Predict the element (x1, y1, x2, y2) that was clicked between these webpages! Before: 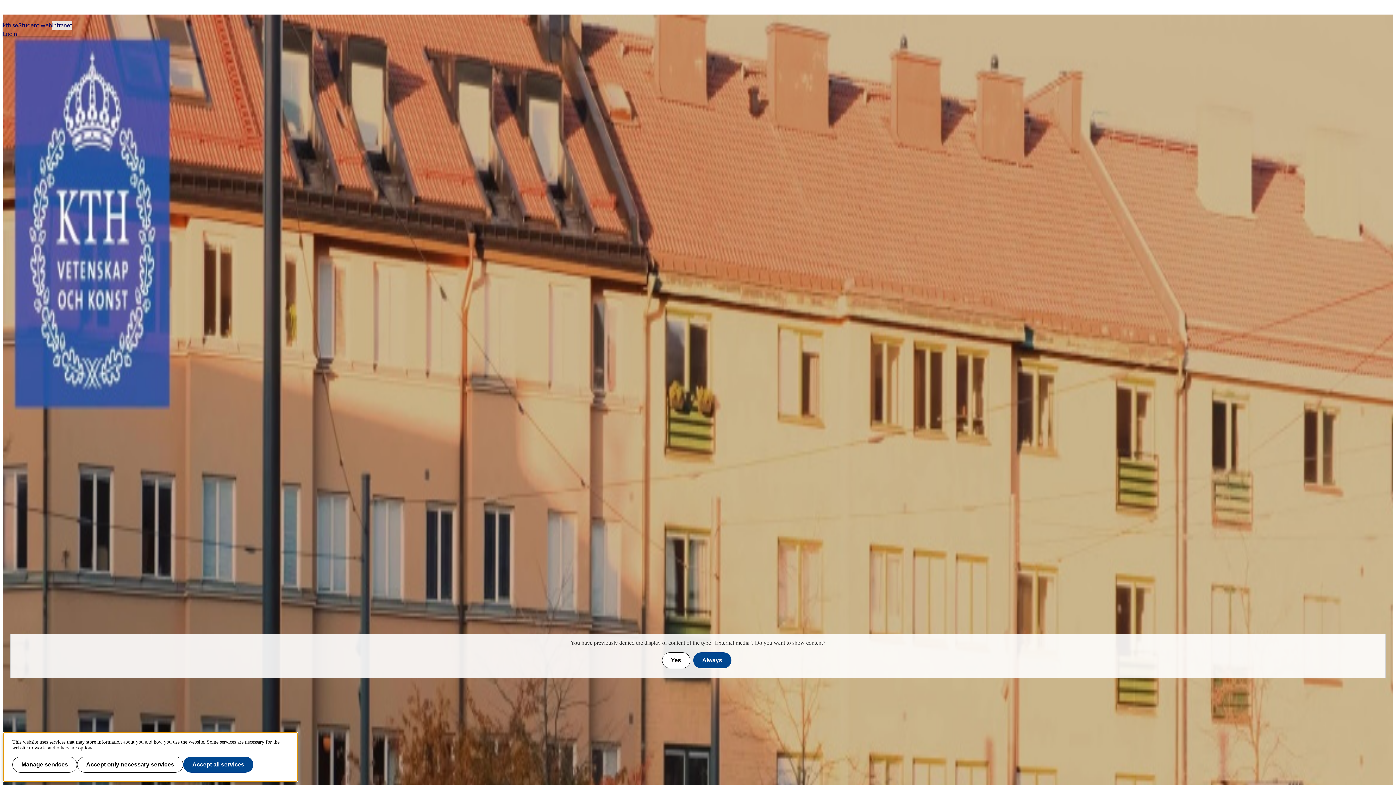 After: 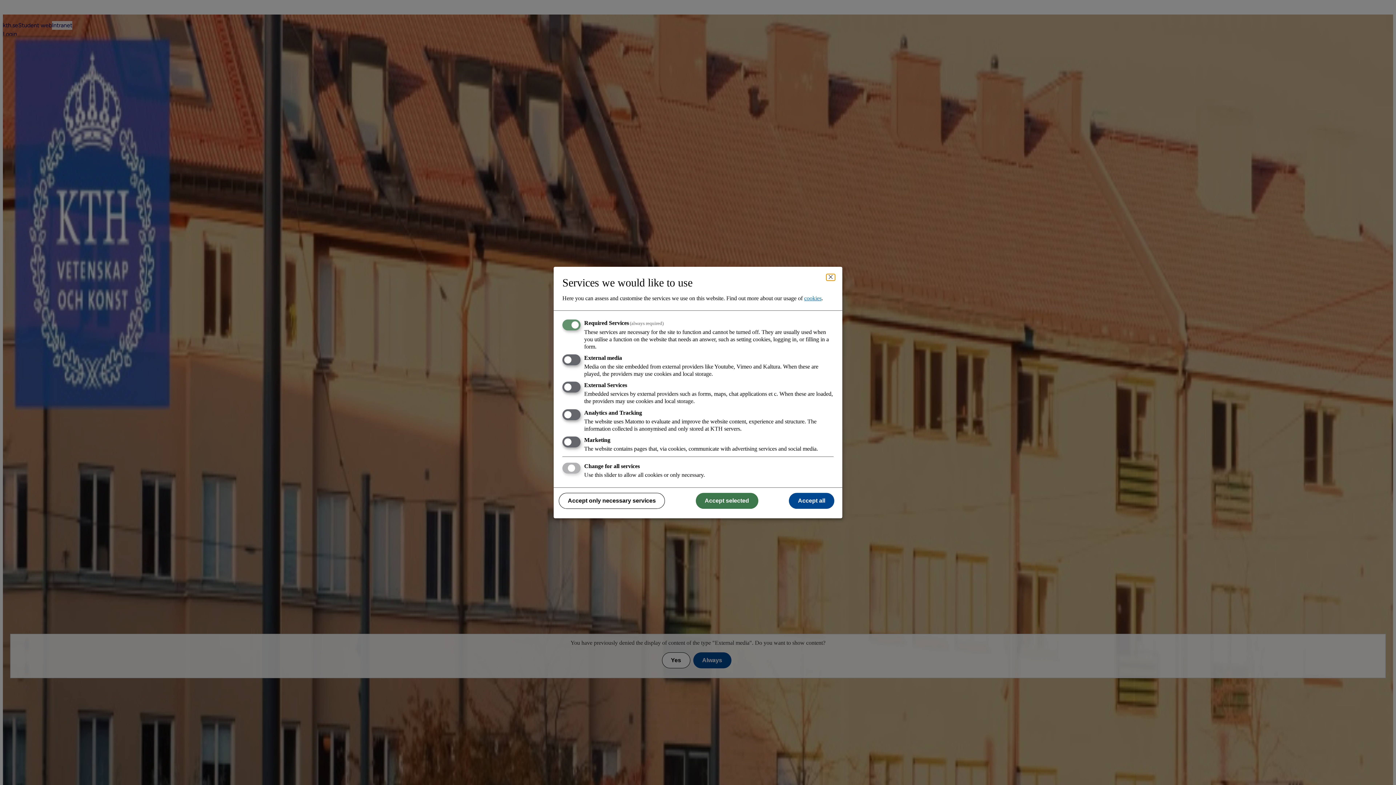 Action: bbox: (12, 757, 77, 773) label: Manage services